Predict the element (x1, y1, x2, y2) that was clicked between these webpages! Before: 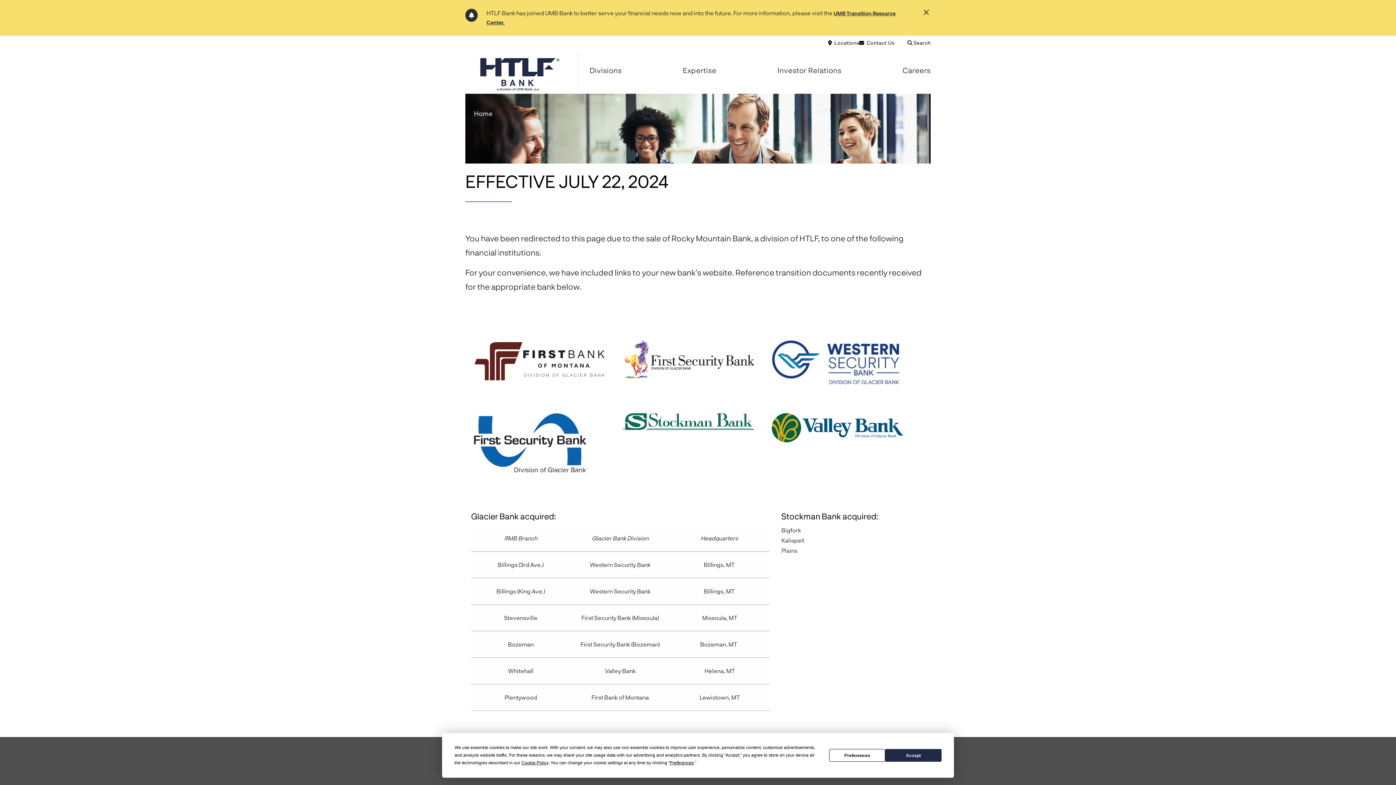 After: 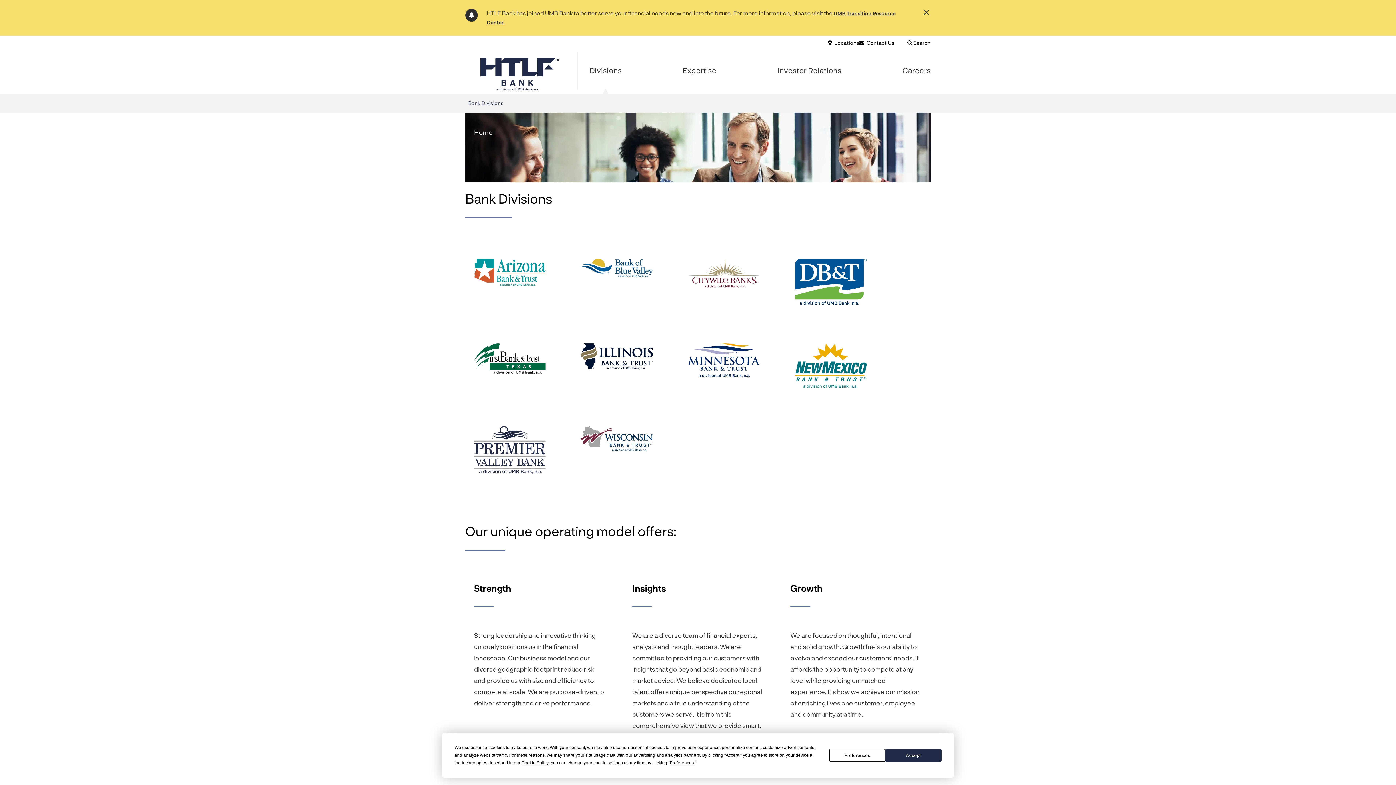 Action: bbox: (589, 65, 622, 81) label: Divisions